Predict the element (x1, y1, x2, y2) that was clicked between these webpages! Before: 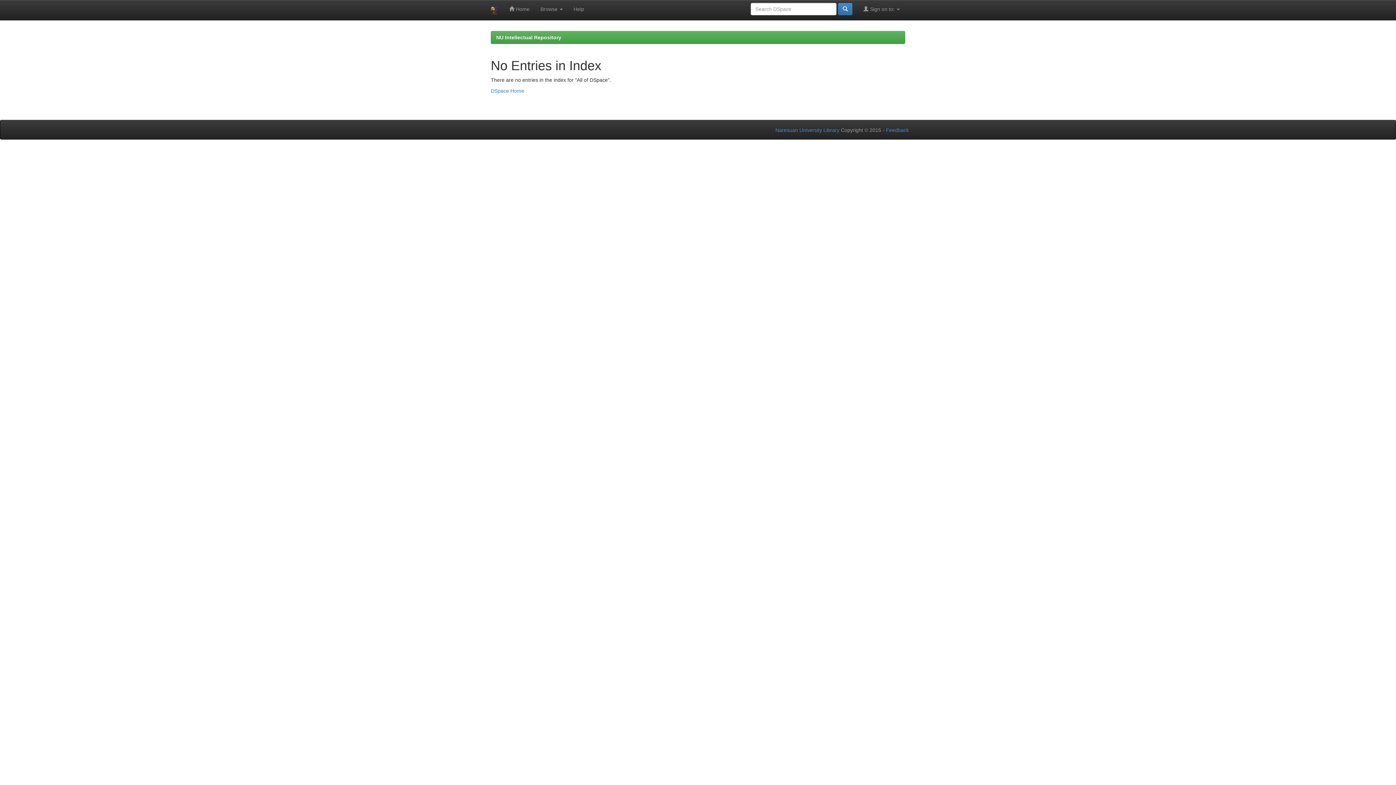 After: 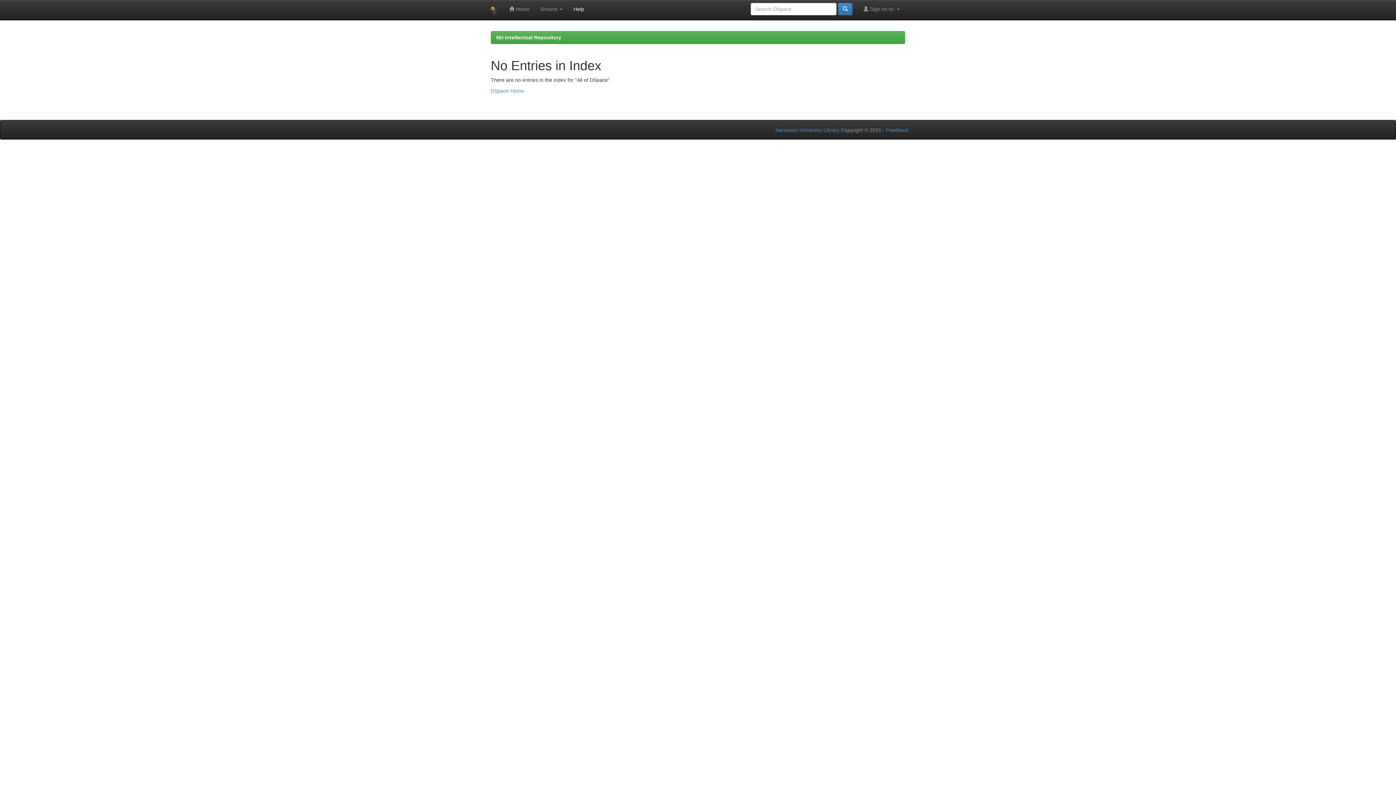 Action: label: Help bbox: (568, 0, 589, 18)